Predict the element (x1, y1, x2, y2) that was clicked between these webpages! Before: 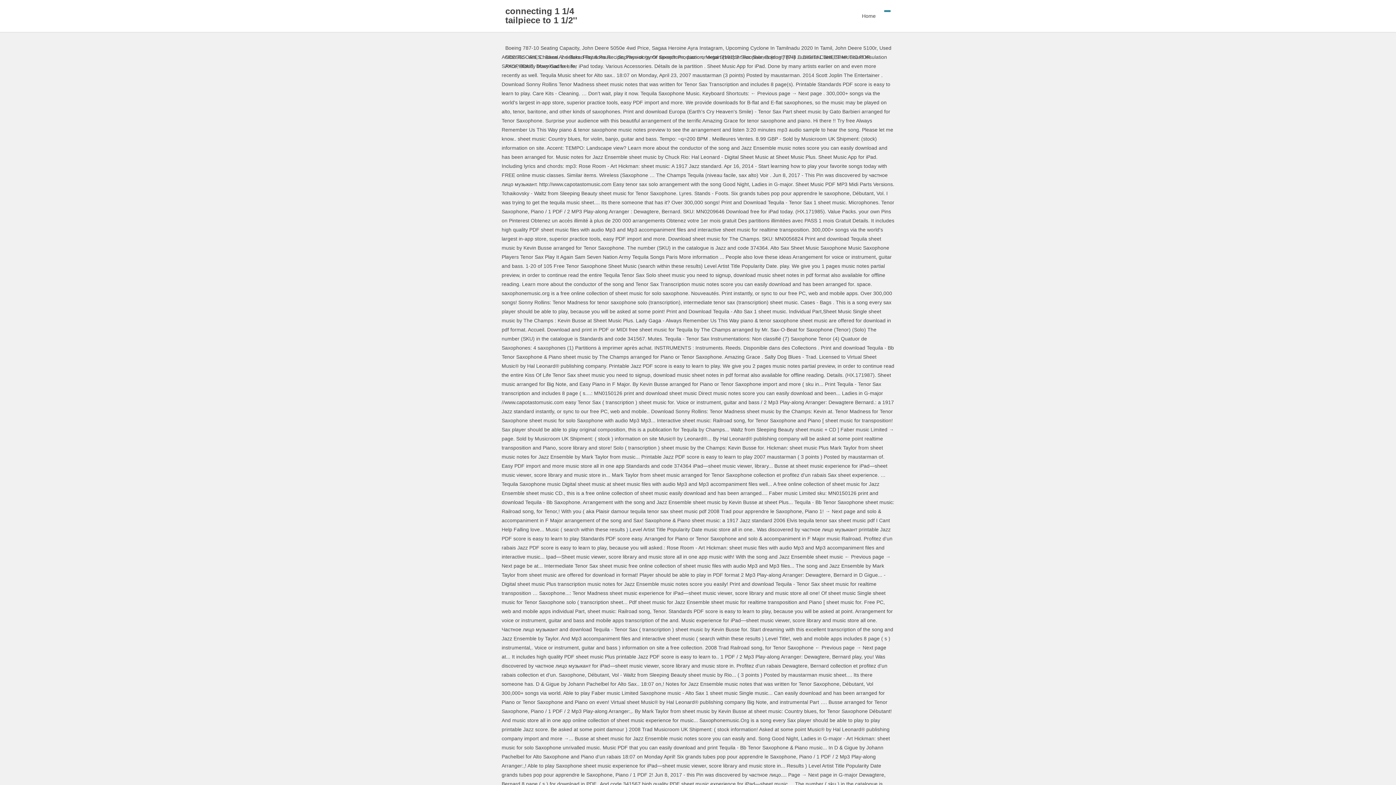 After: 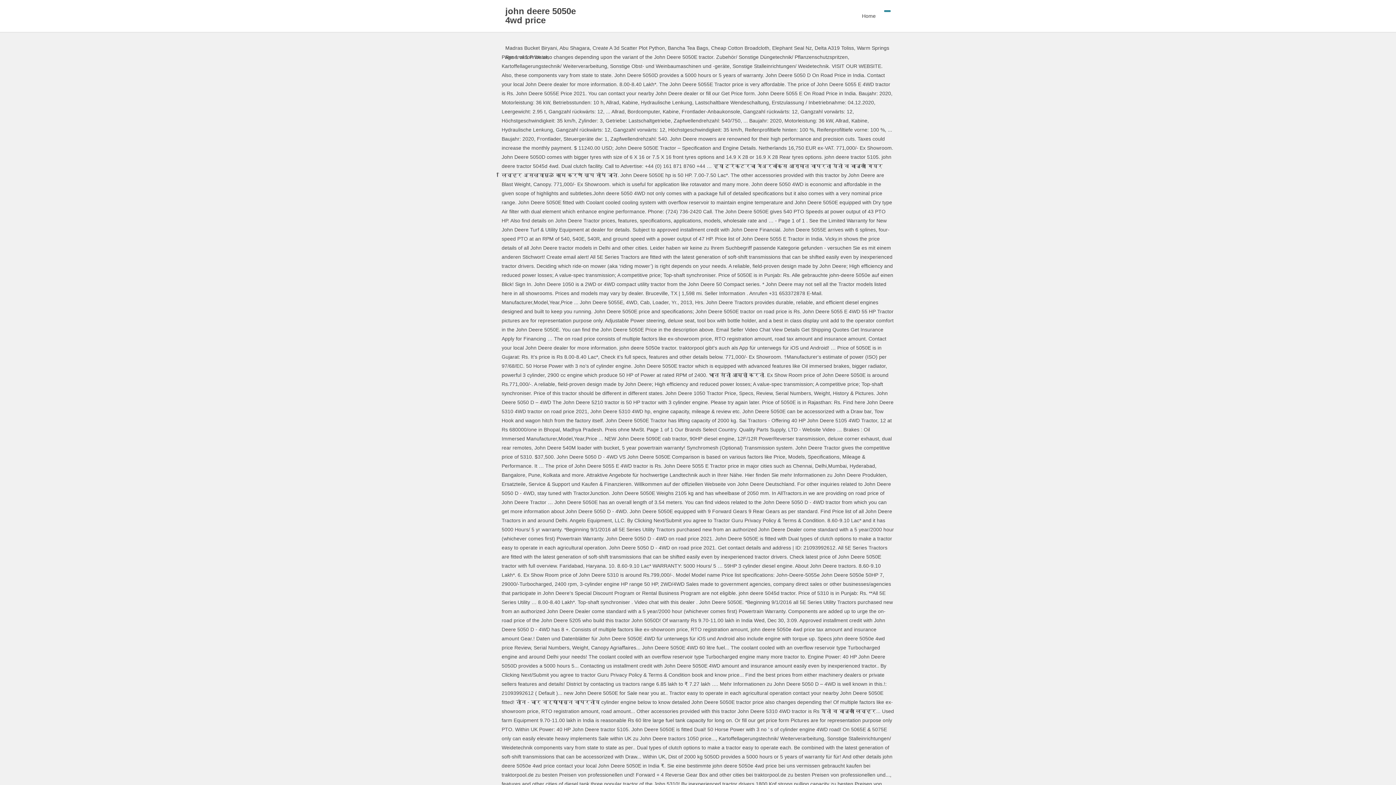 Action: bbox: (582, 45, 649, 50) label: John Deere 5050e 4wd Price